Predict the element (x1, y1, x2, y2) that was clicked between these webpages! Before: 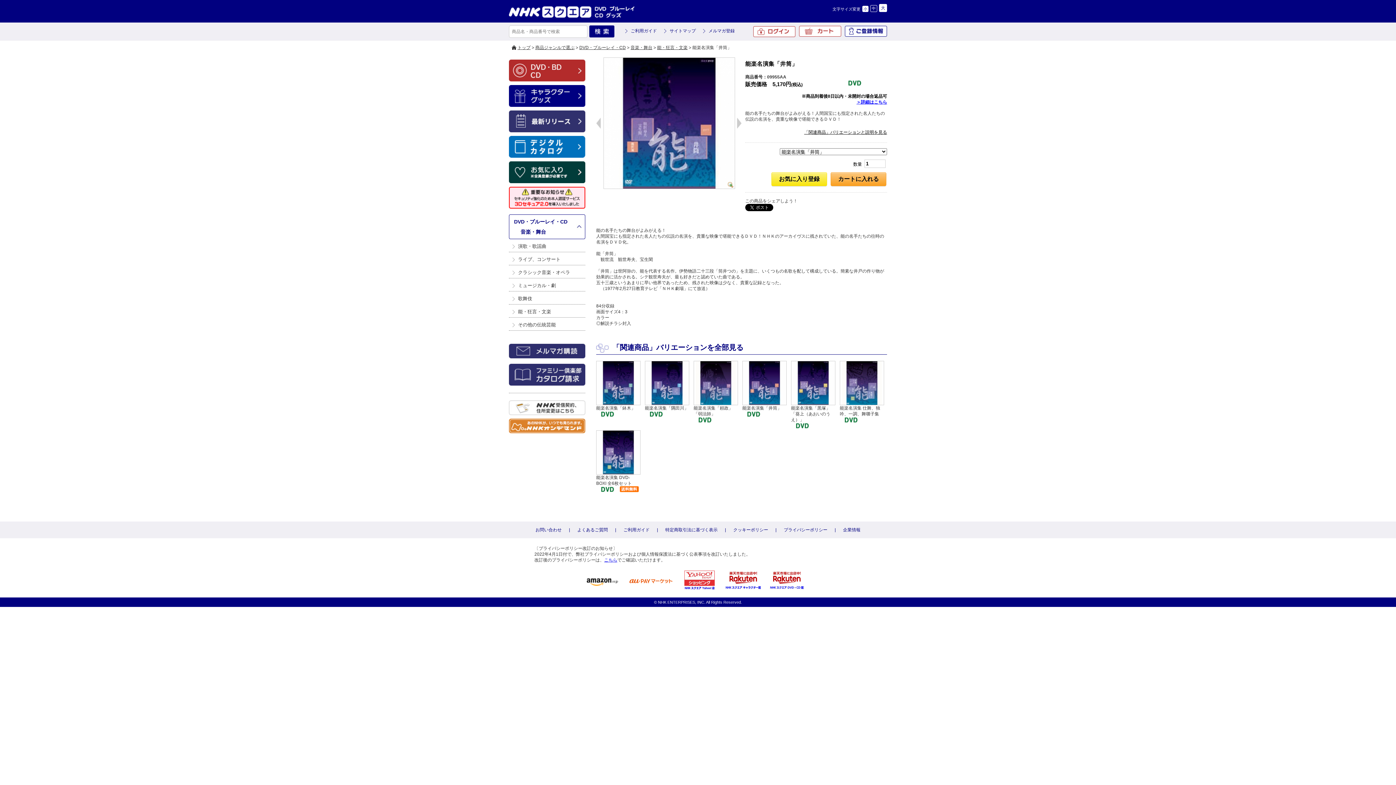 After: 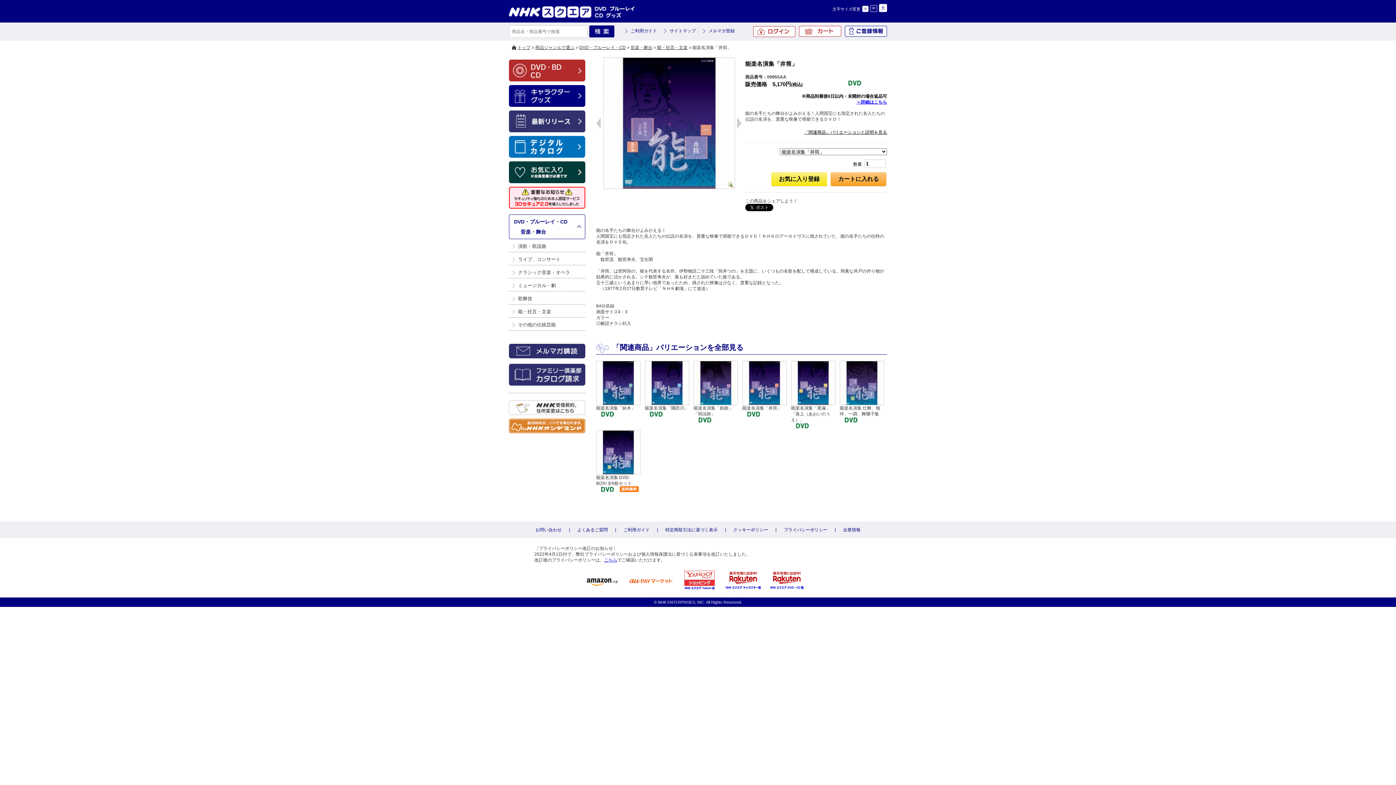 Action: bbox: (725, 585, 768, 590)